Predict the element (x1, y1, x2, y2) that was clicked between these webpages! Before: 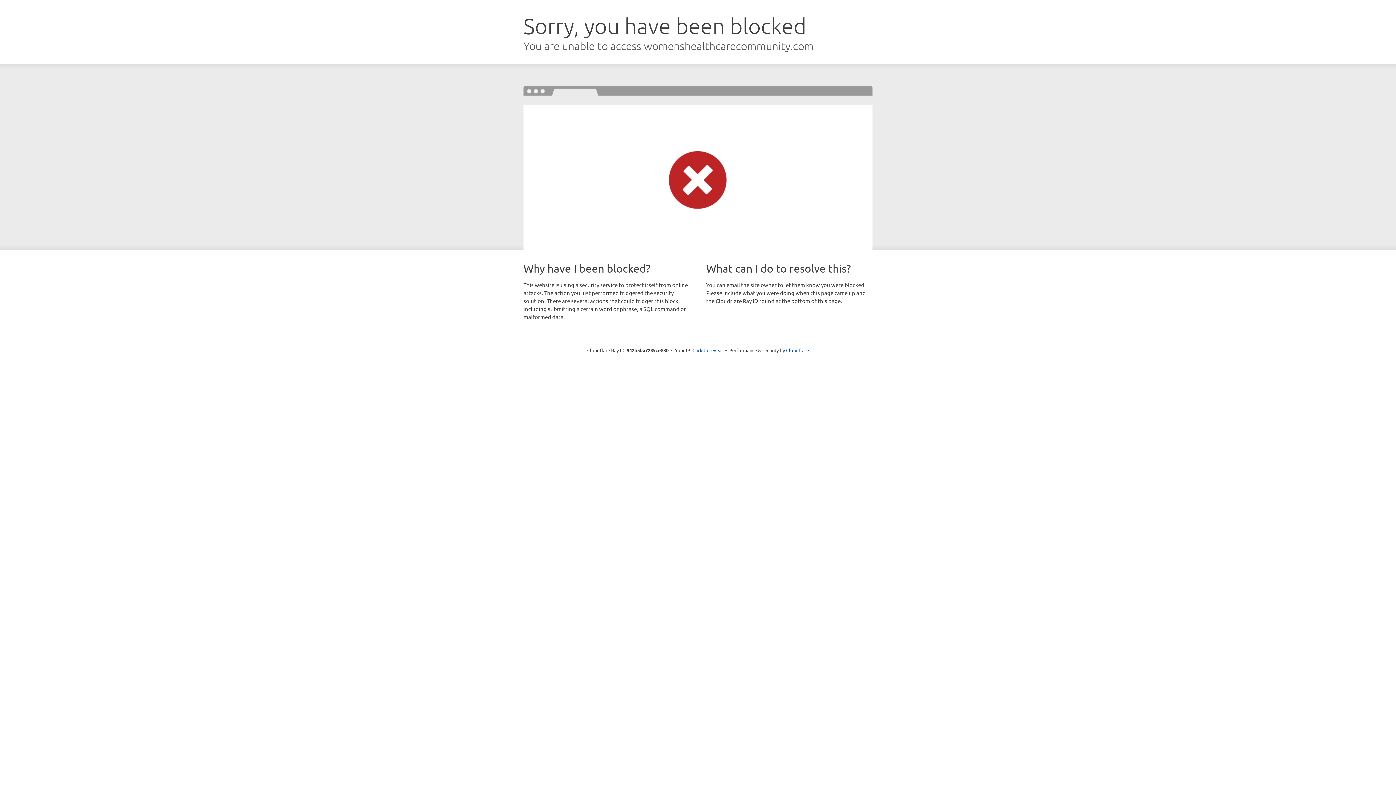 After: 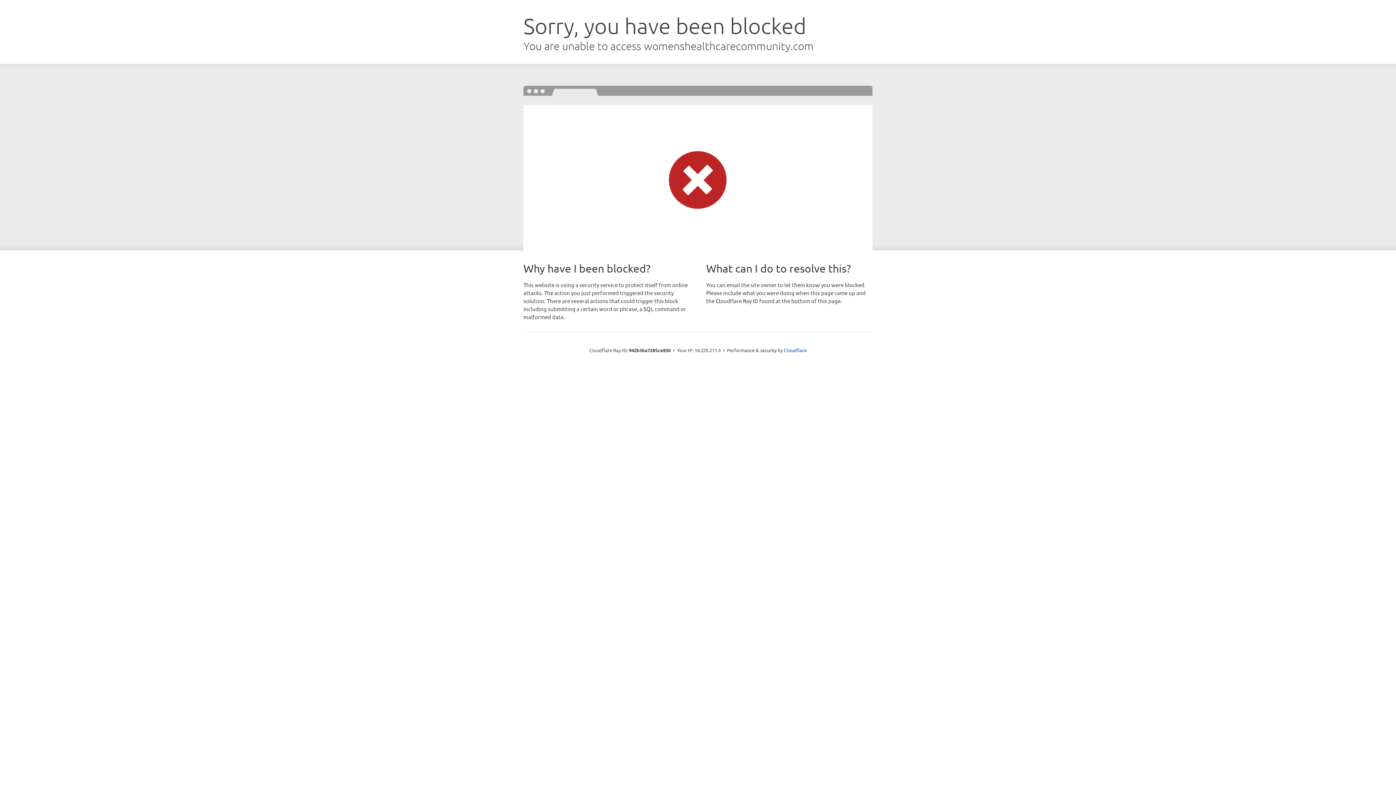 Action: bbox: (692, 346, 723, 353) label: Click to reveal